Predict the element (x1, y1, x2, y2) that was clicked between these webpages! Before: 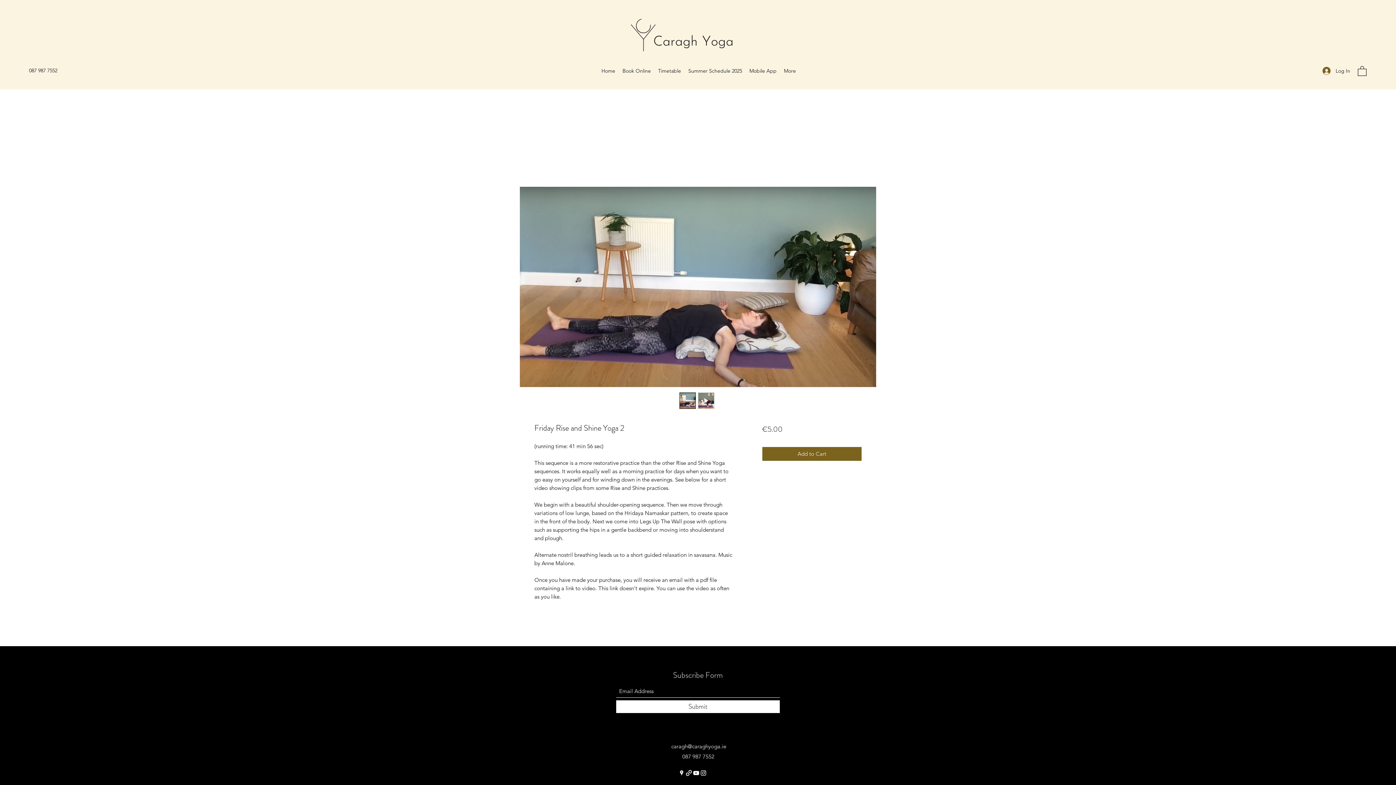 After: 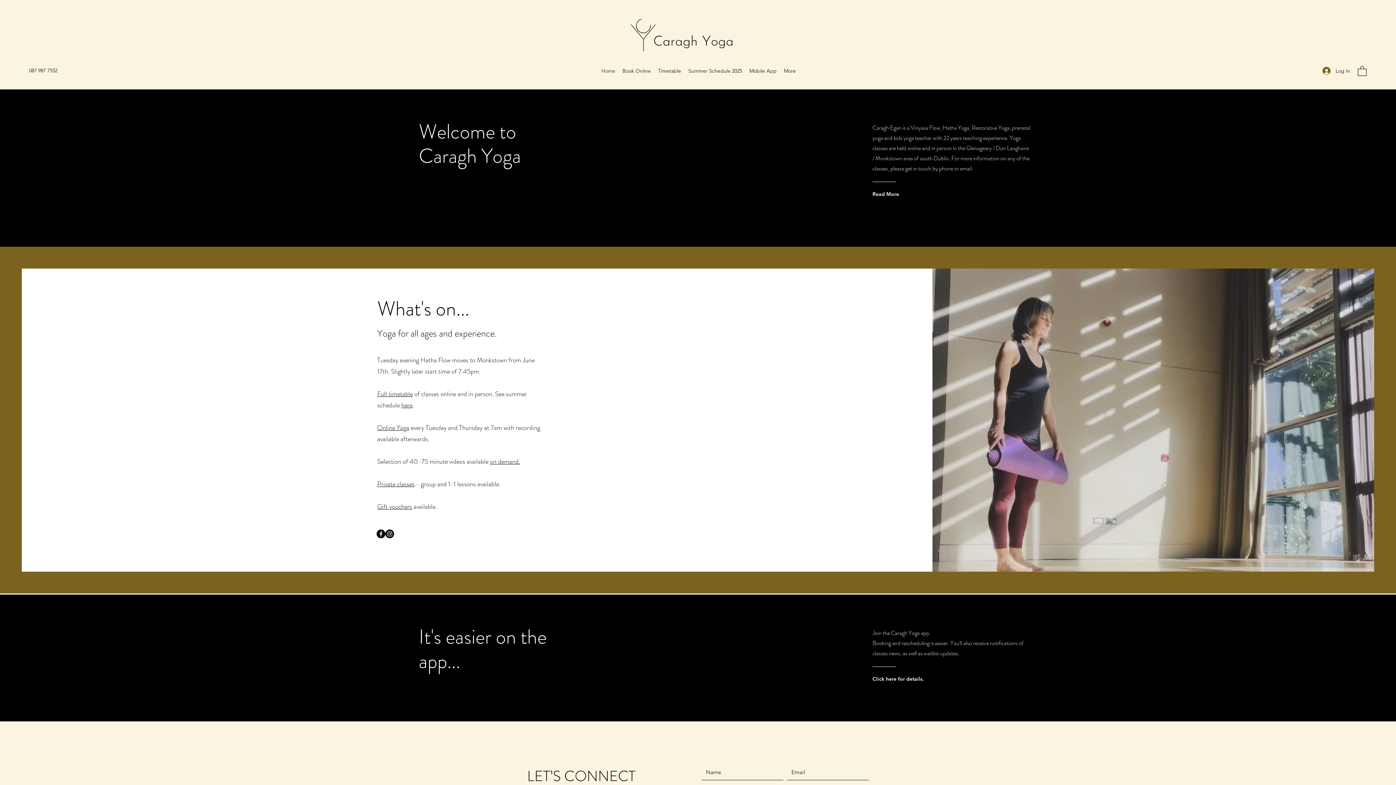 Action: bbox: (627, 16, 735, 54)